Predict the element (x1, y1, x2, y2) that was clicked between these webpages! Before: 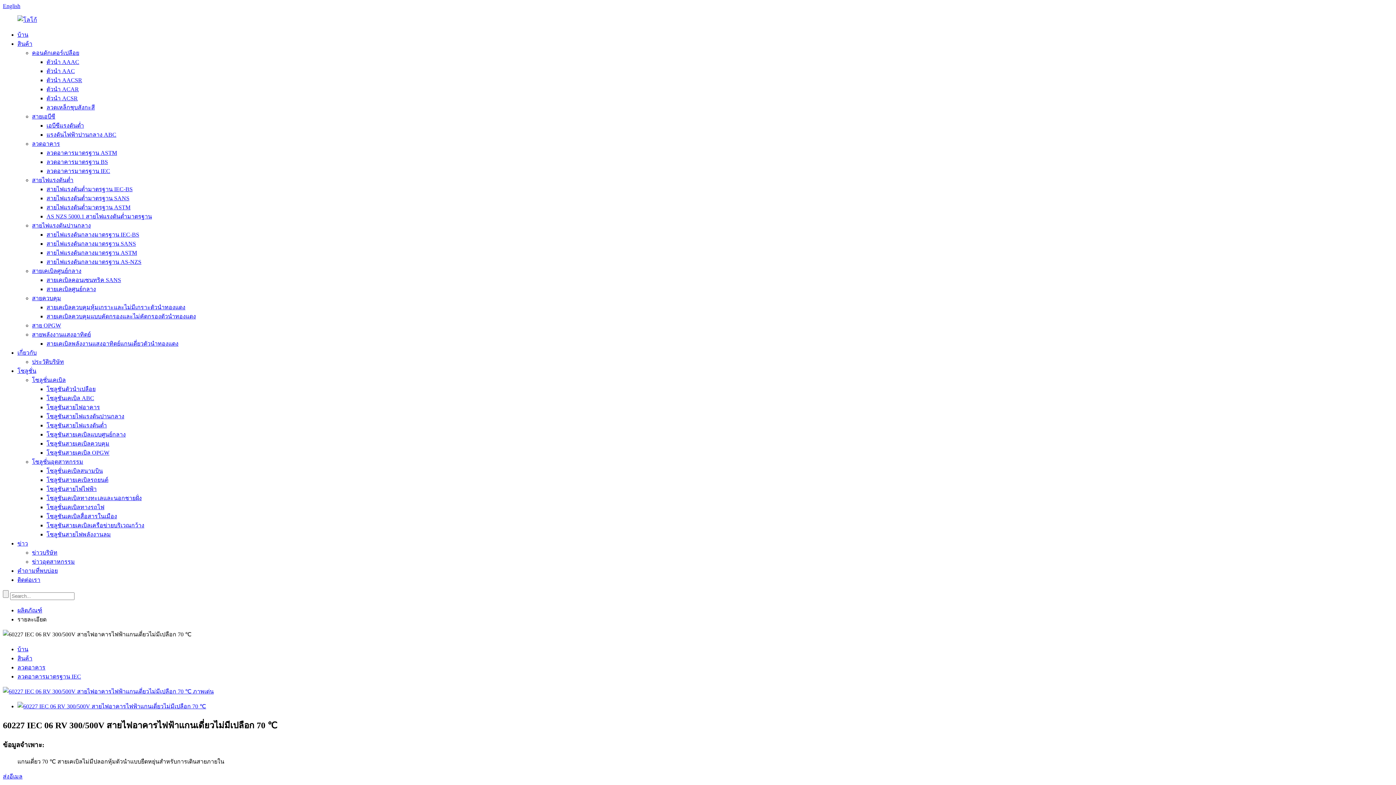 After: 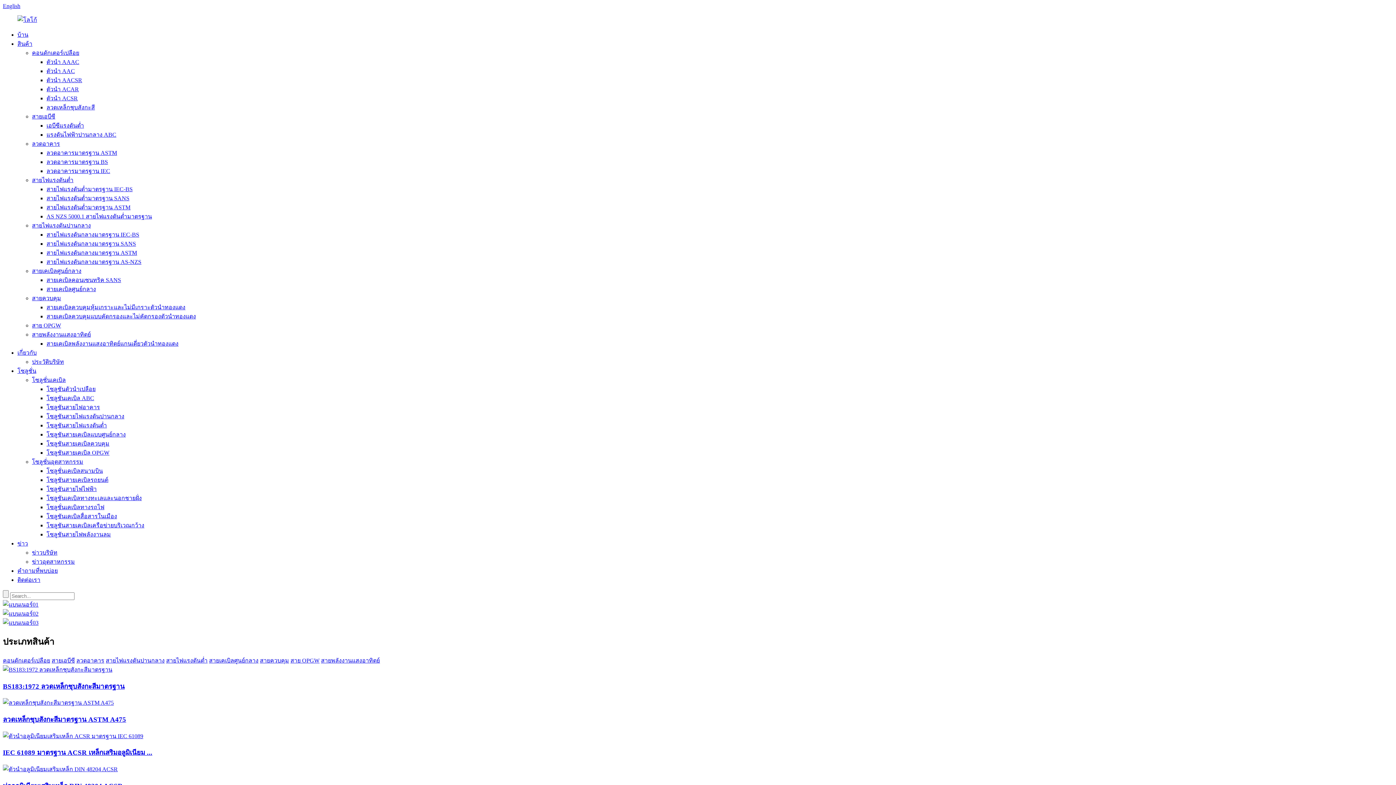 Action: bbox: (17, 16, 37, 22)